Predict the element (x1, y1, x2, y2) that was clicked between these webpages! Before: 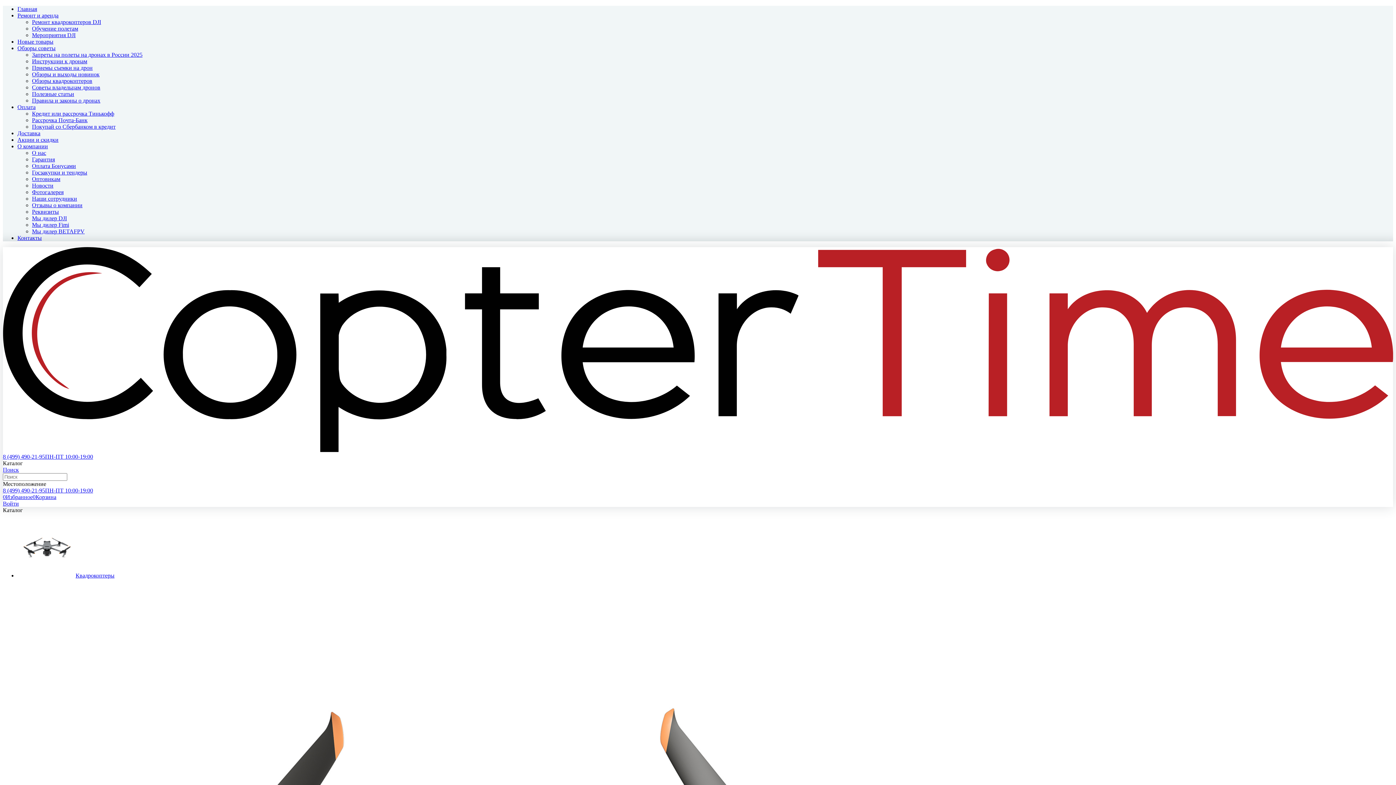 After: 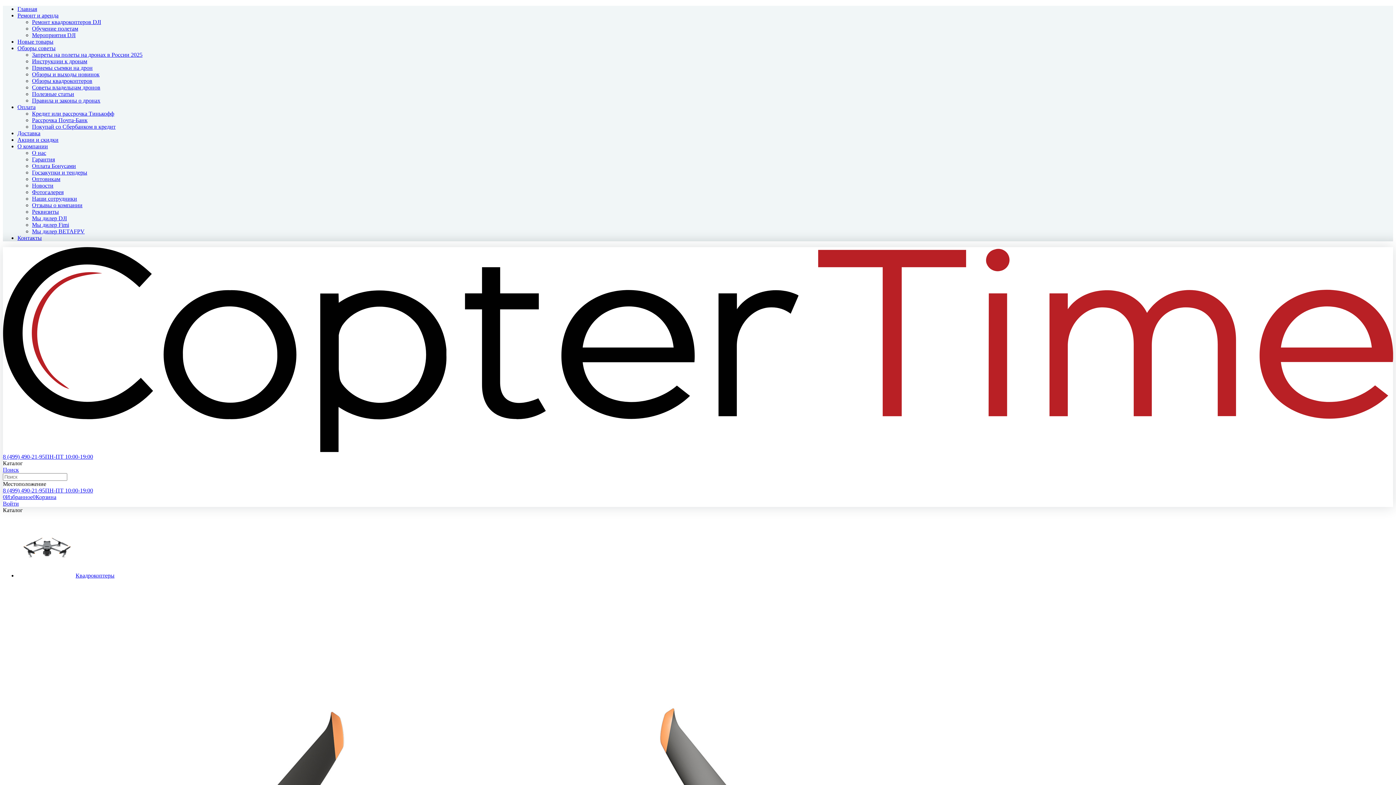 Action: bbox: (17, 5, 37, 12) label: Главная